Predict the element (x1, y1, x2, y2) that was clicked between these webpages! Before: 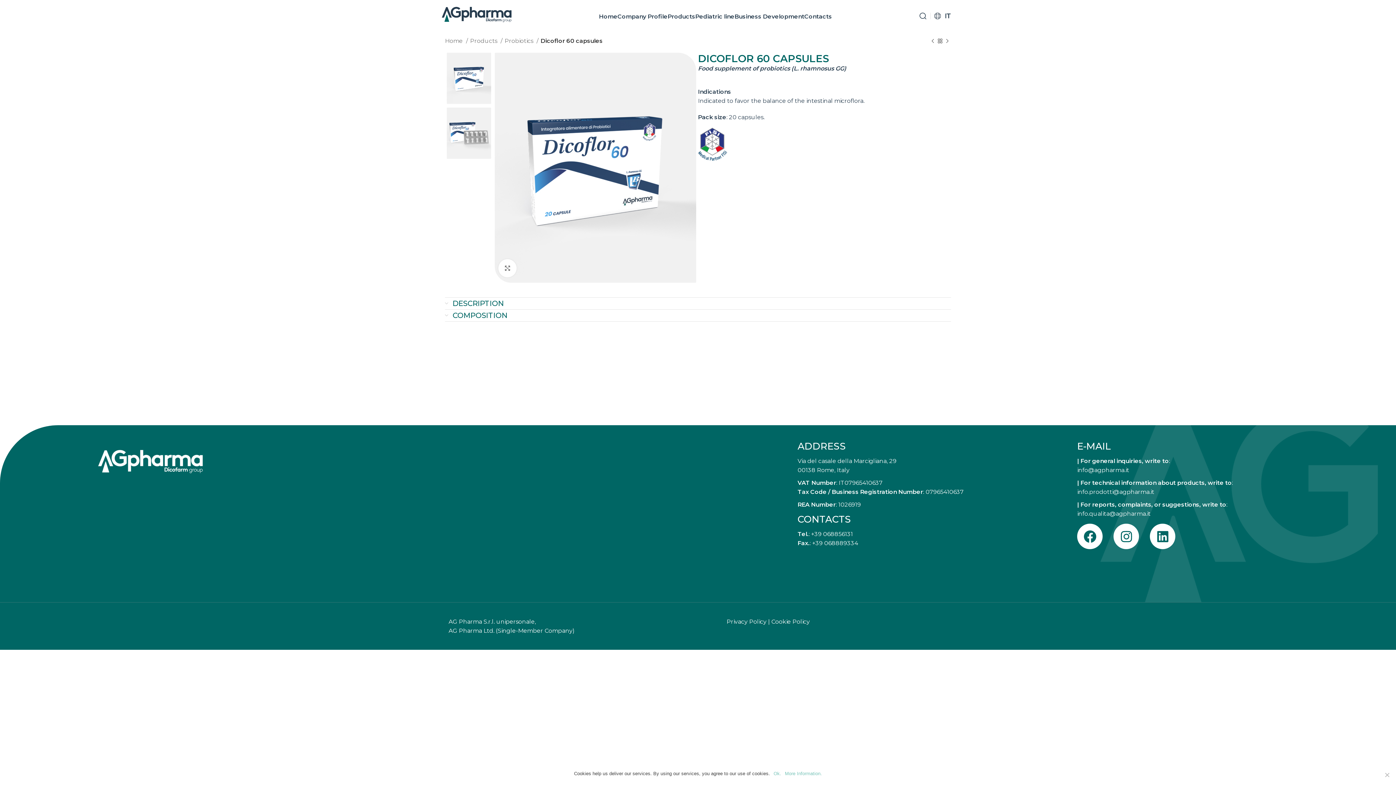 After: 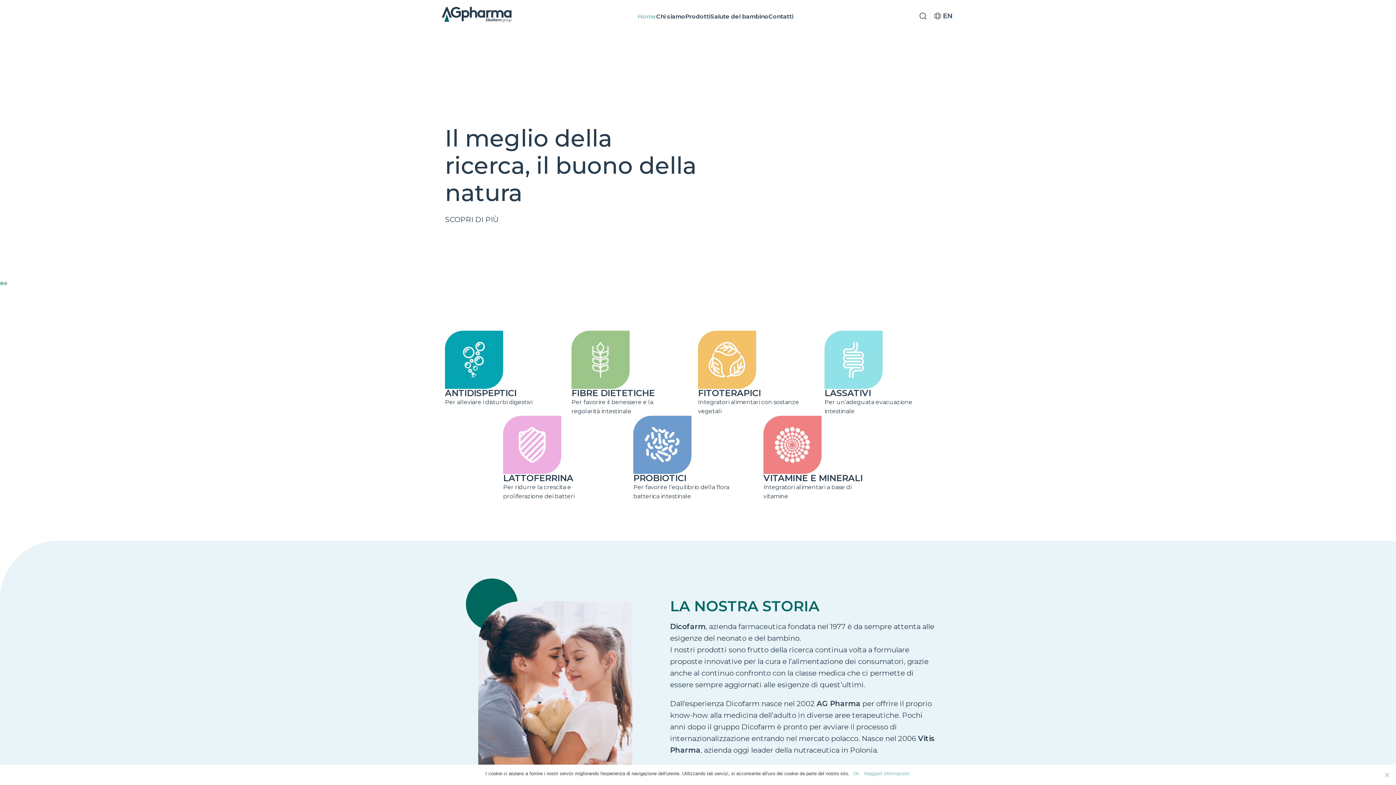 Action: bbox: (943, 8, 954, 23)